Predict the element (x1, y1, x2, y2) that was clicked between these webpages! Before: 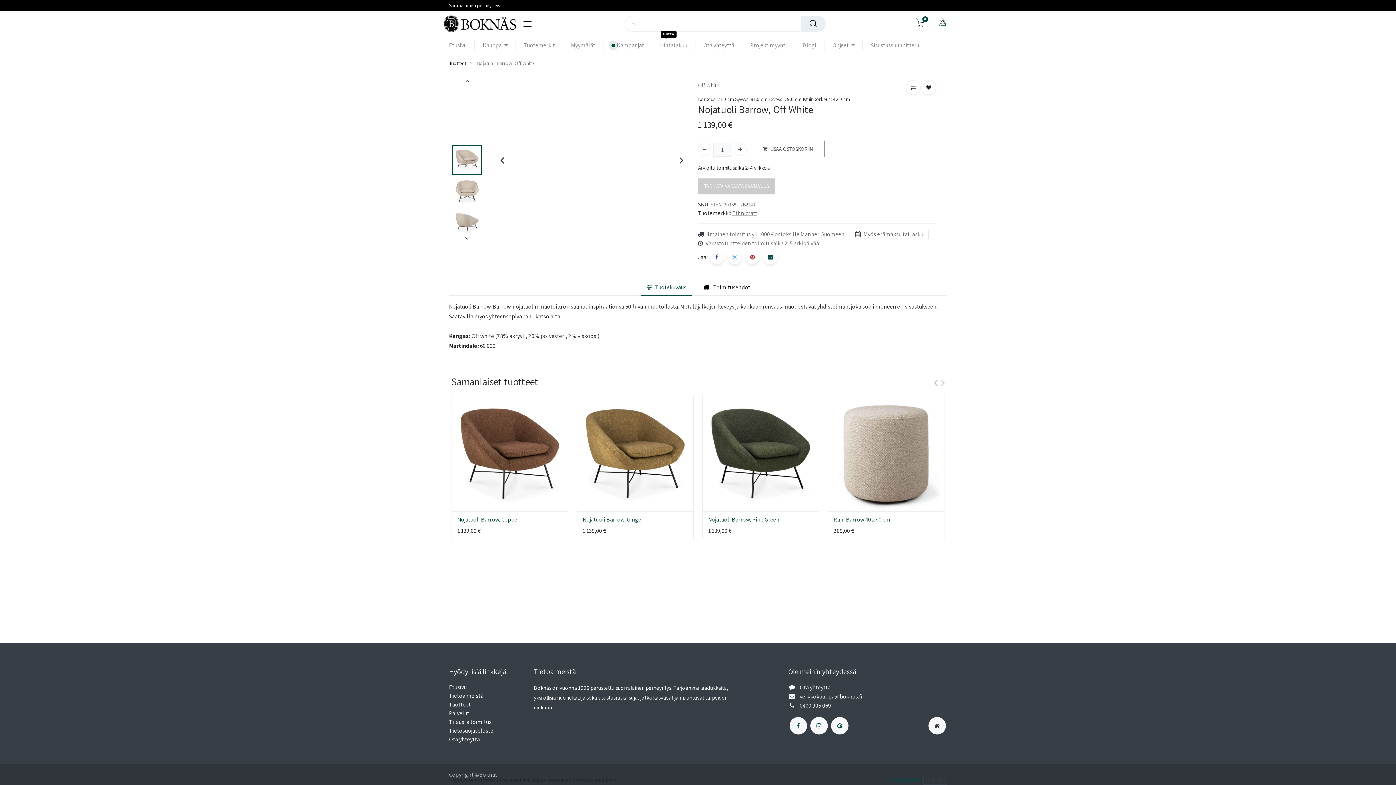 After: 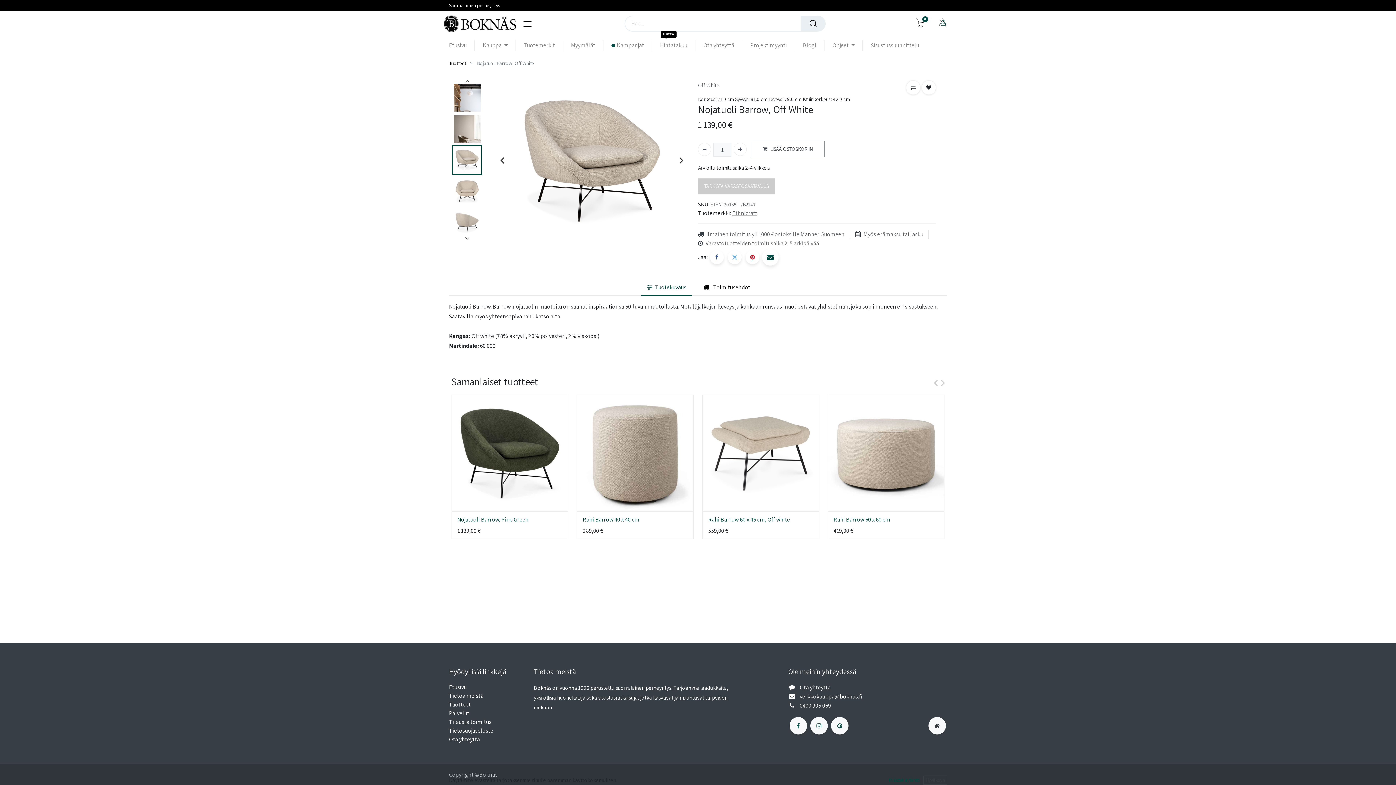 Action: bbox: (763, 218, 777, 232)